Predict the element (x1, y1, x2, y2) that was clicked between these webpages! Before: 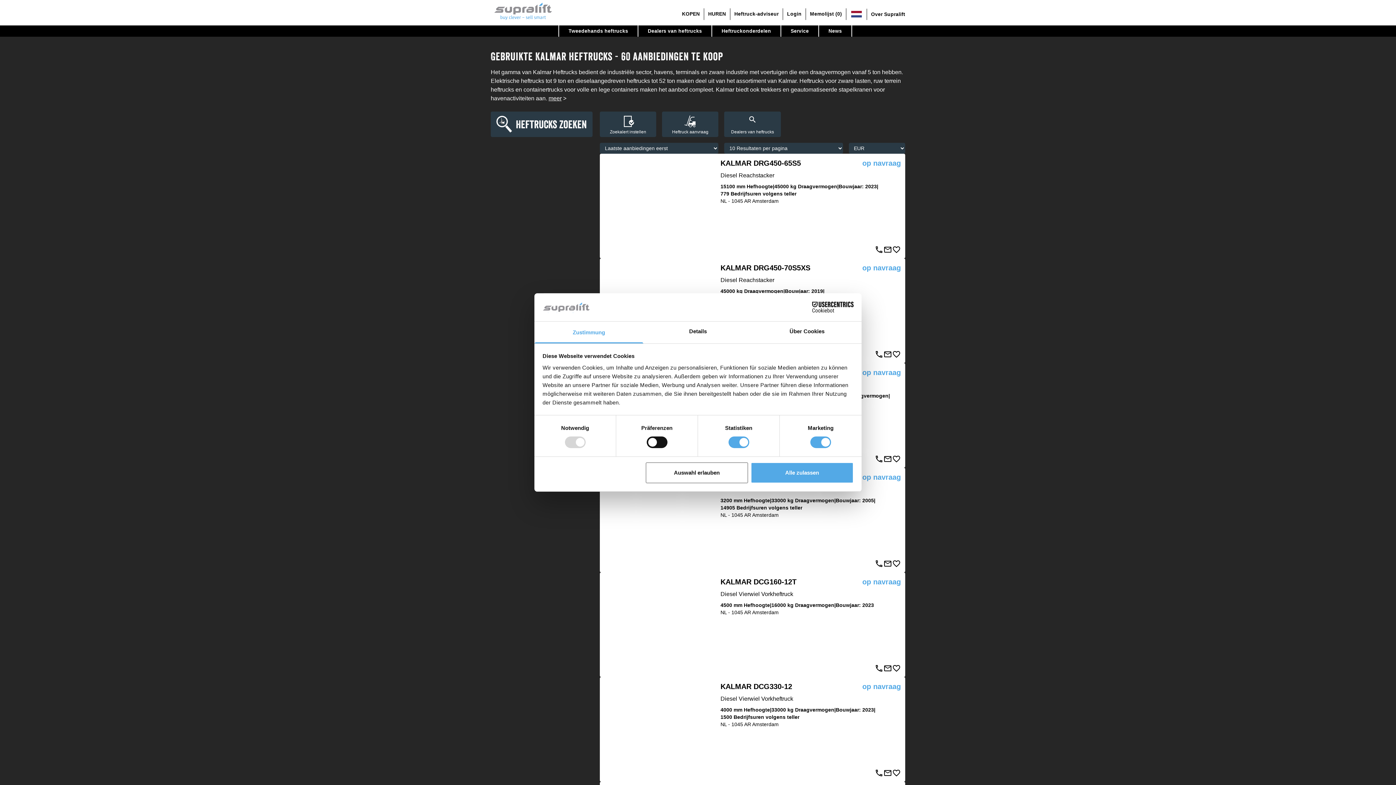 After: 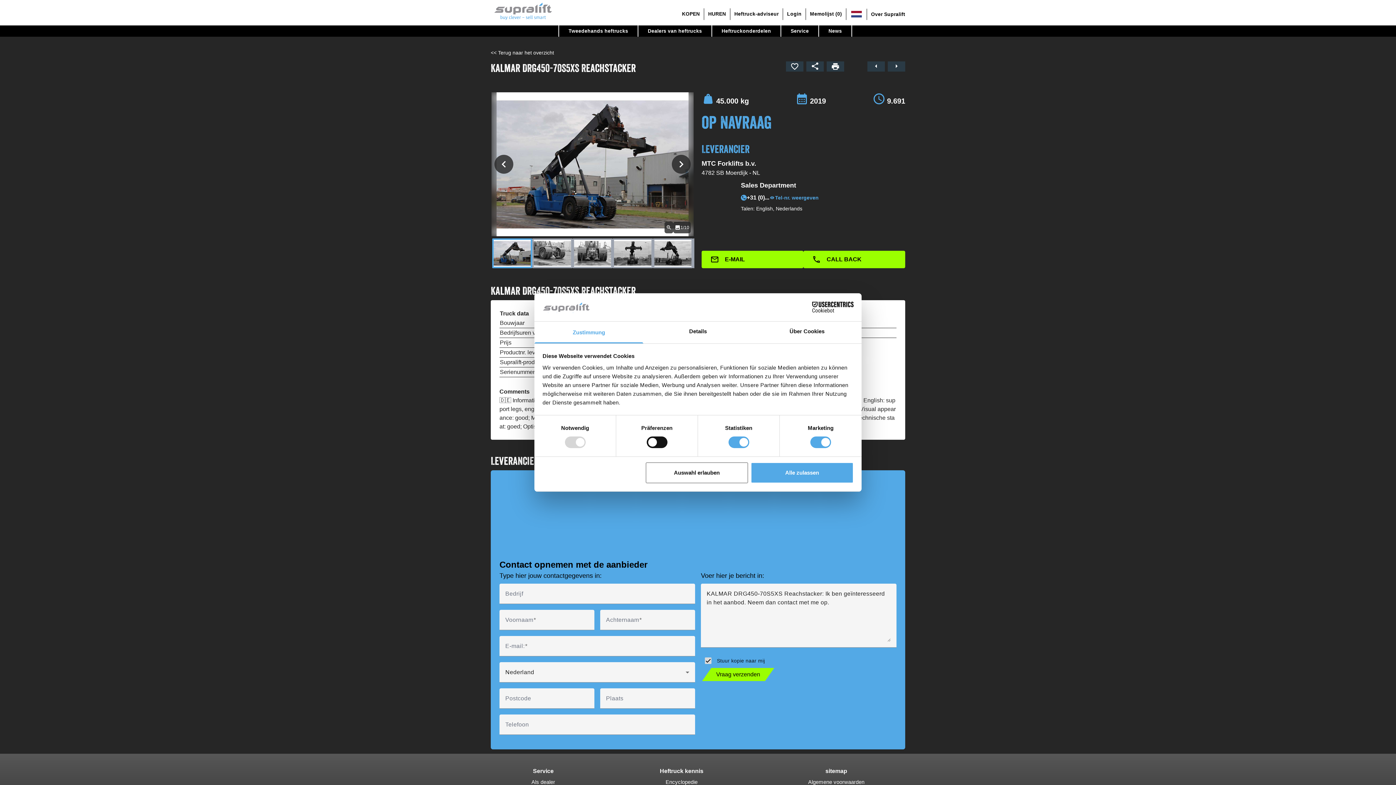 Action: bbox: (720, 276, 901, 309) label: Diesel Reachstacker

45000 kg Draagvermogen
|
Bouwjaar: 2019
|
9691 Bedrijfsuren volgens teller

NL - 4782 SB Moerdijk